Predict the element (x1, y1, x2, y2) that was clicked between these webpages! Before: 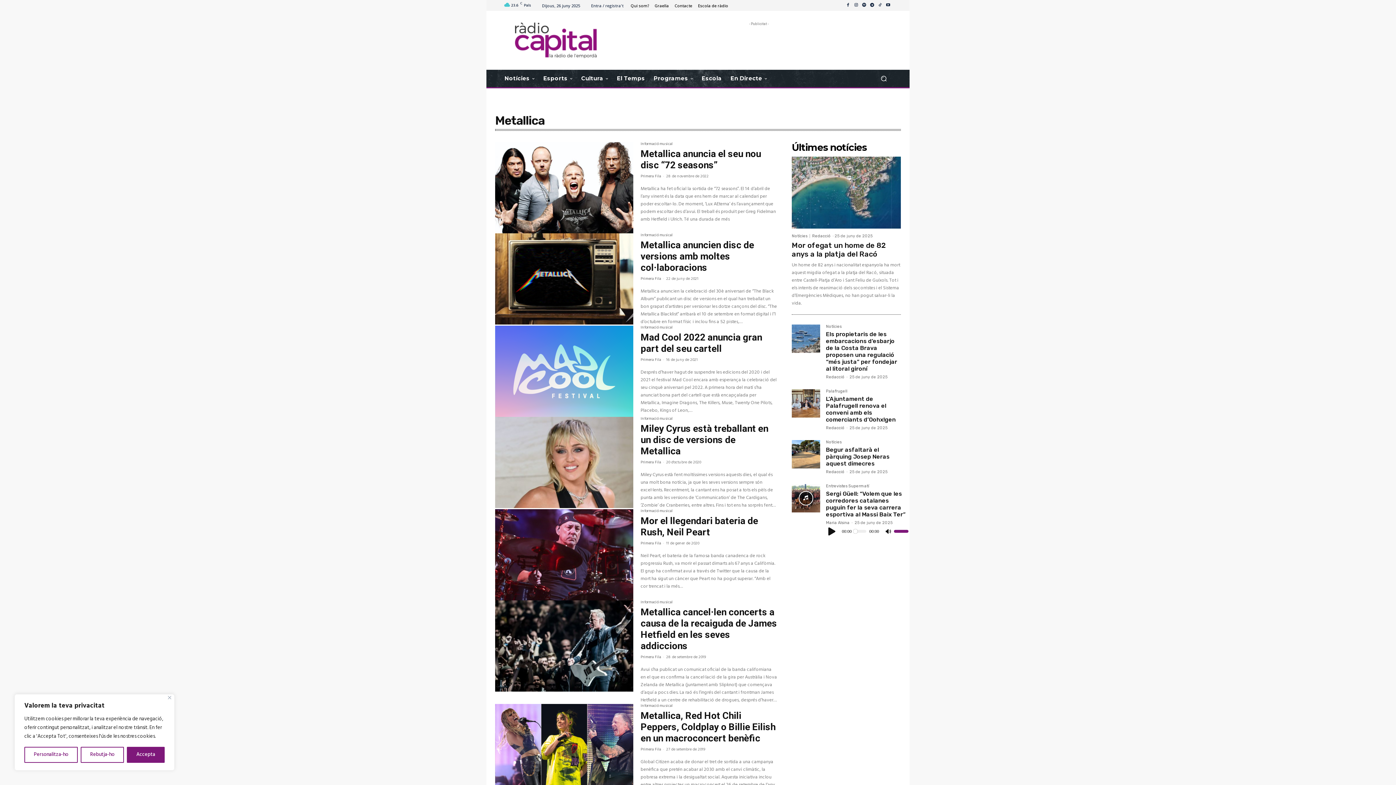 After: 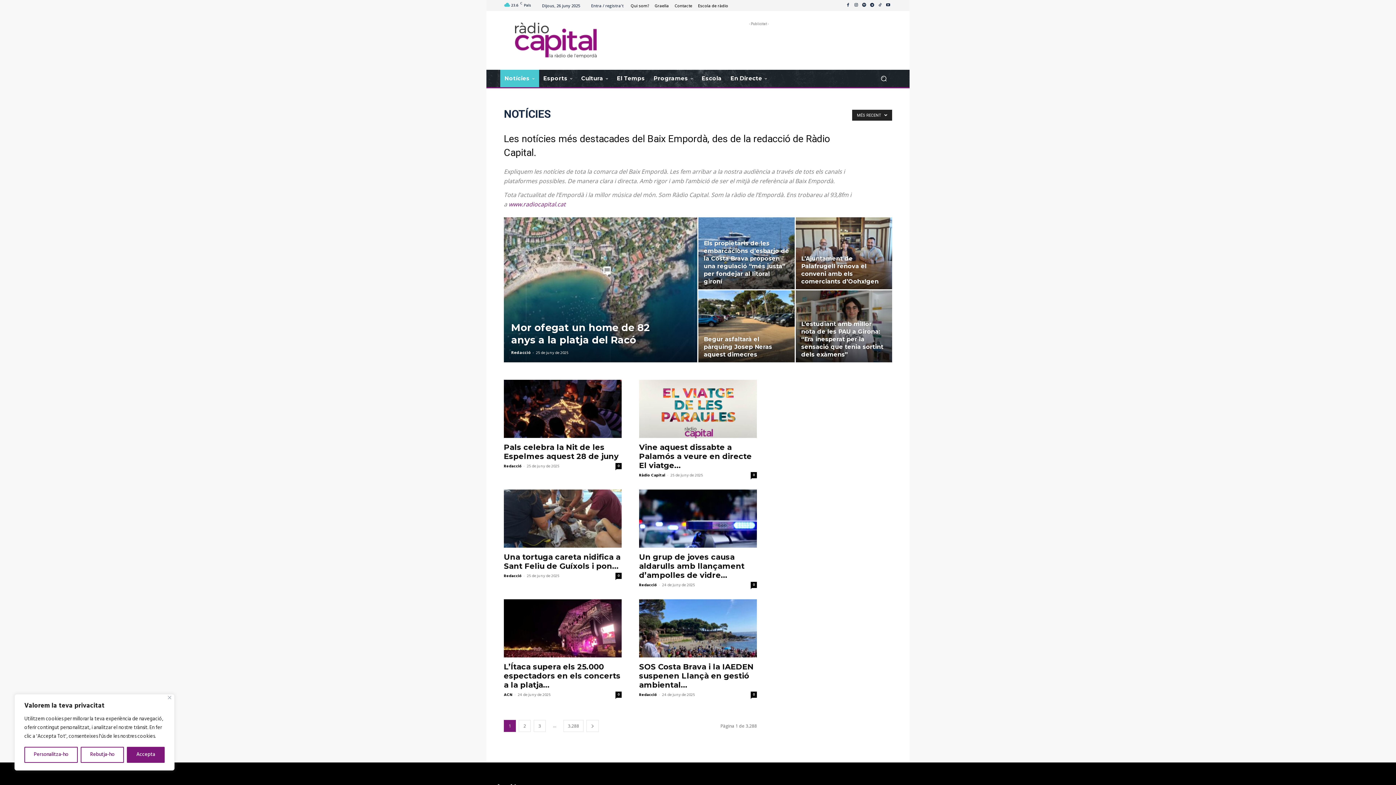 Action: bbox: (826, 324, 841, 330) label: Notícies